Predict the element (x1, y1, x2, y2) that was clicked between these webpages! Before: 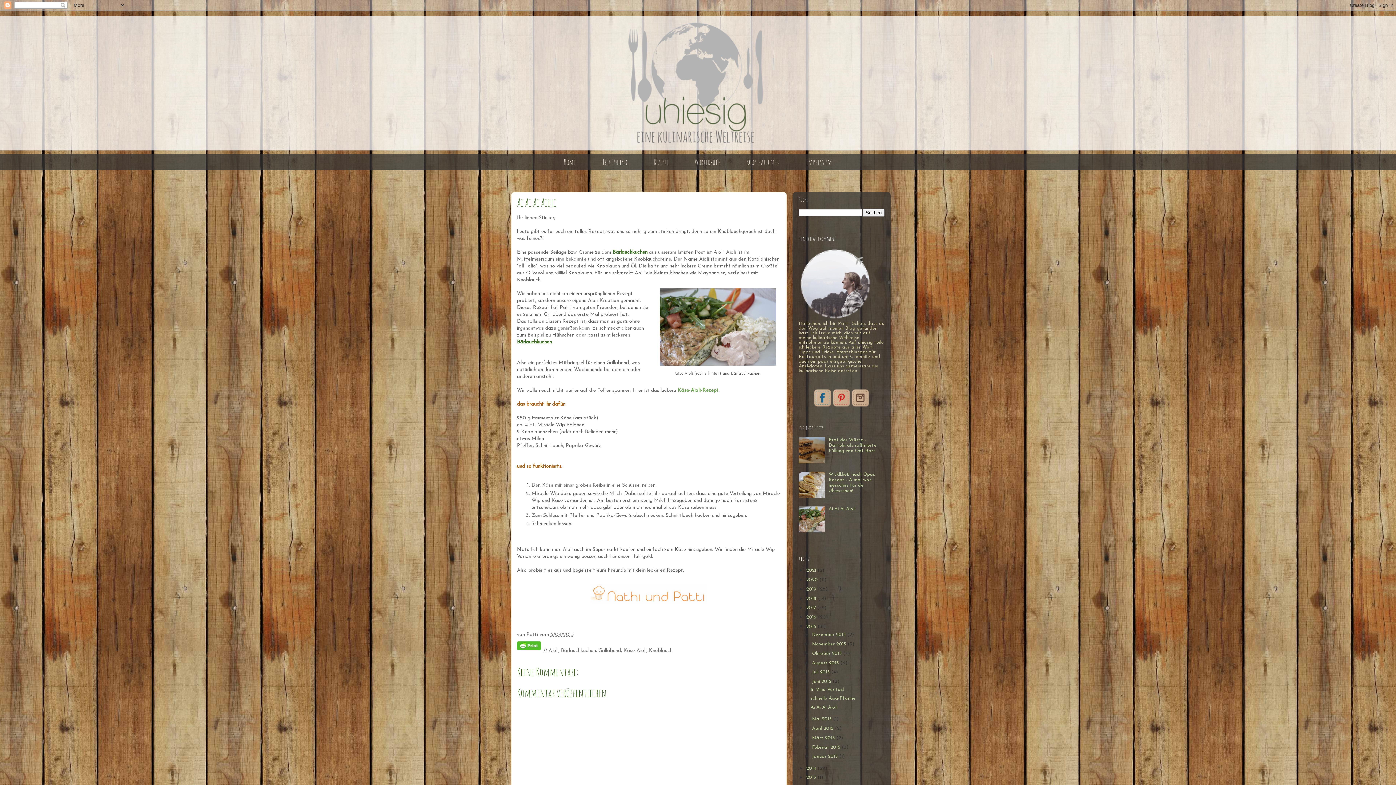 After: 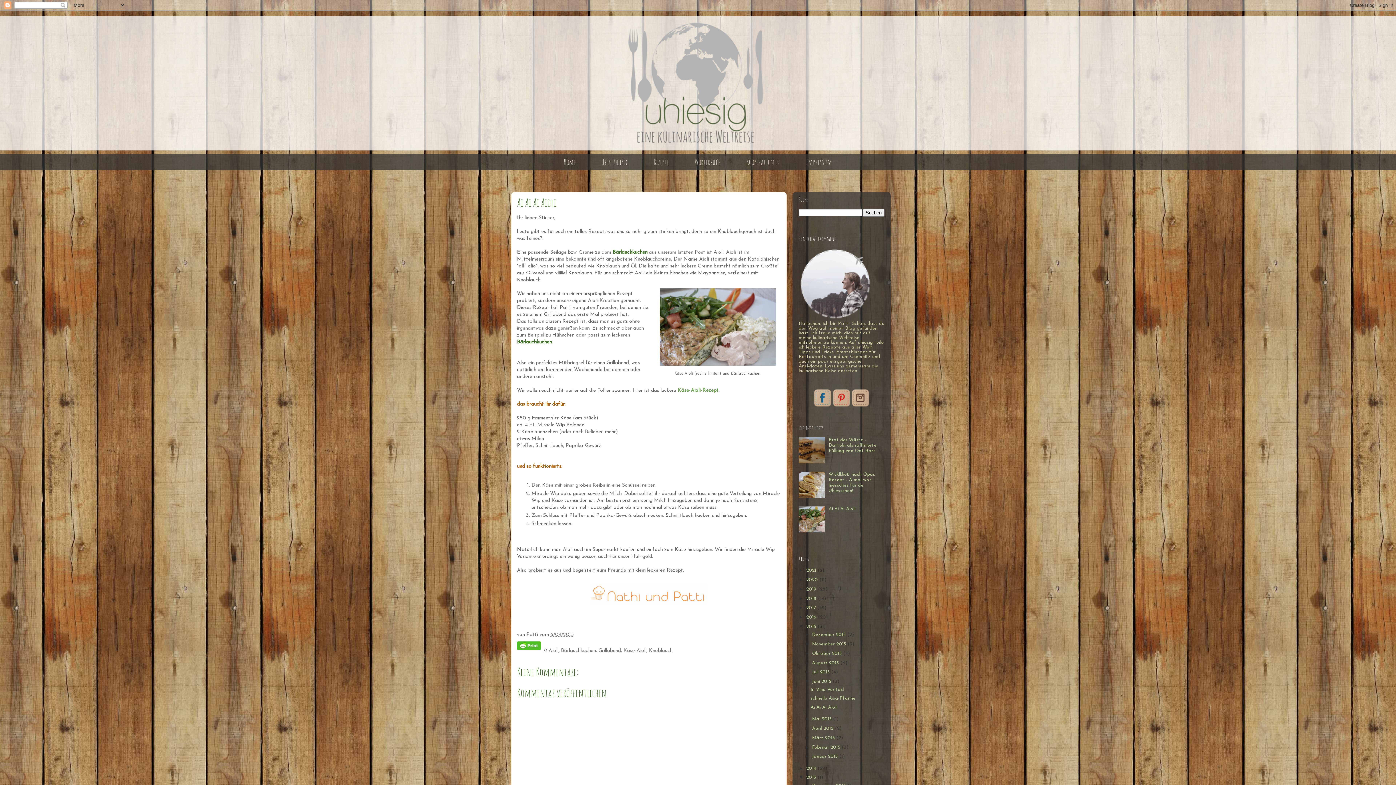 Action: bbox: (798, 775, 806, 780) label: ►  